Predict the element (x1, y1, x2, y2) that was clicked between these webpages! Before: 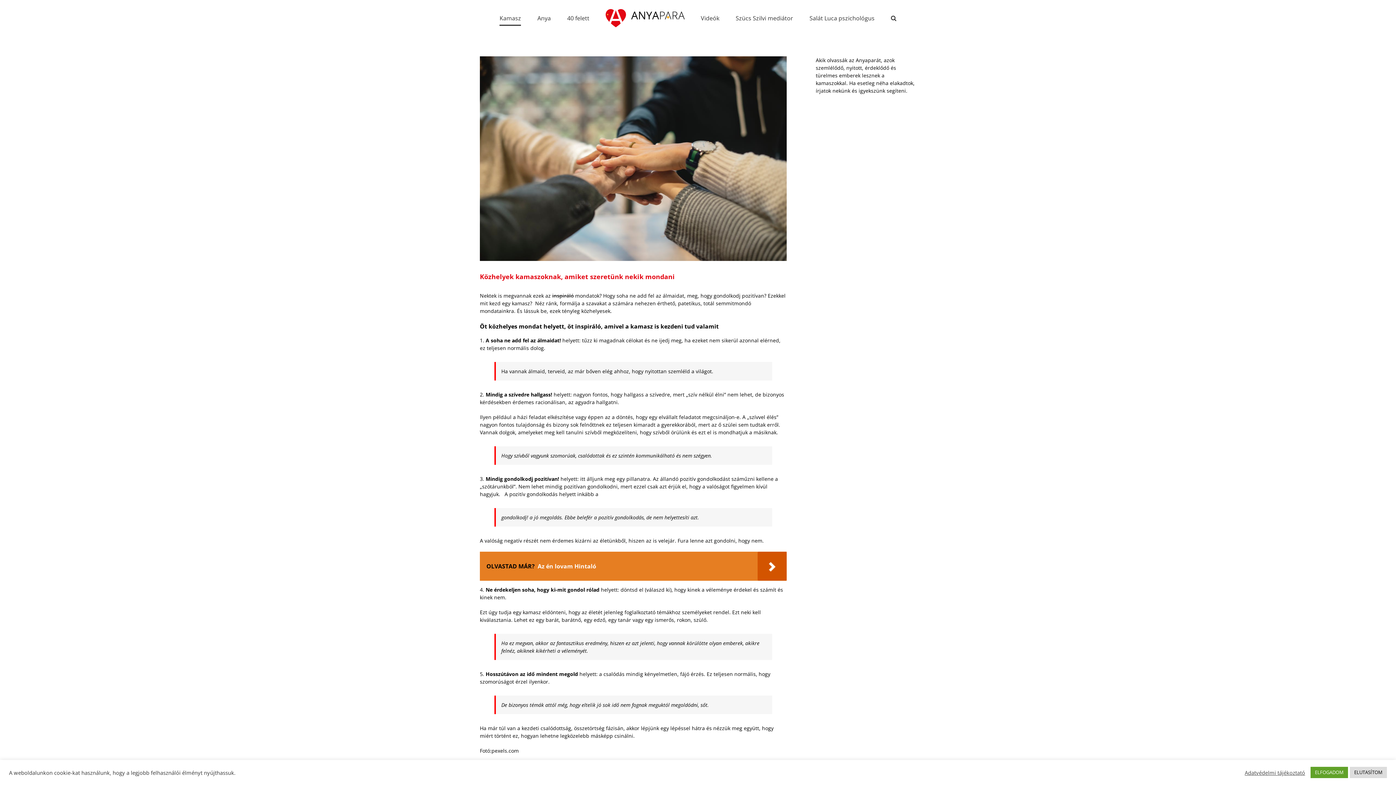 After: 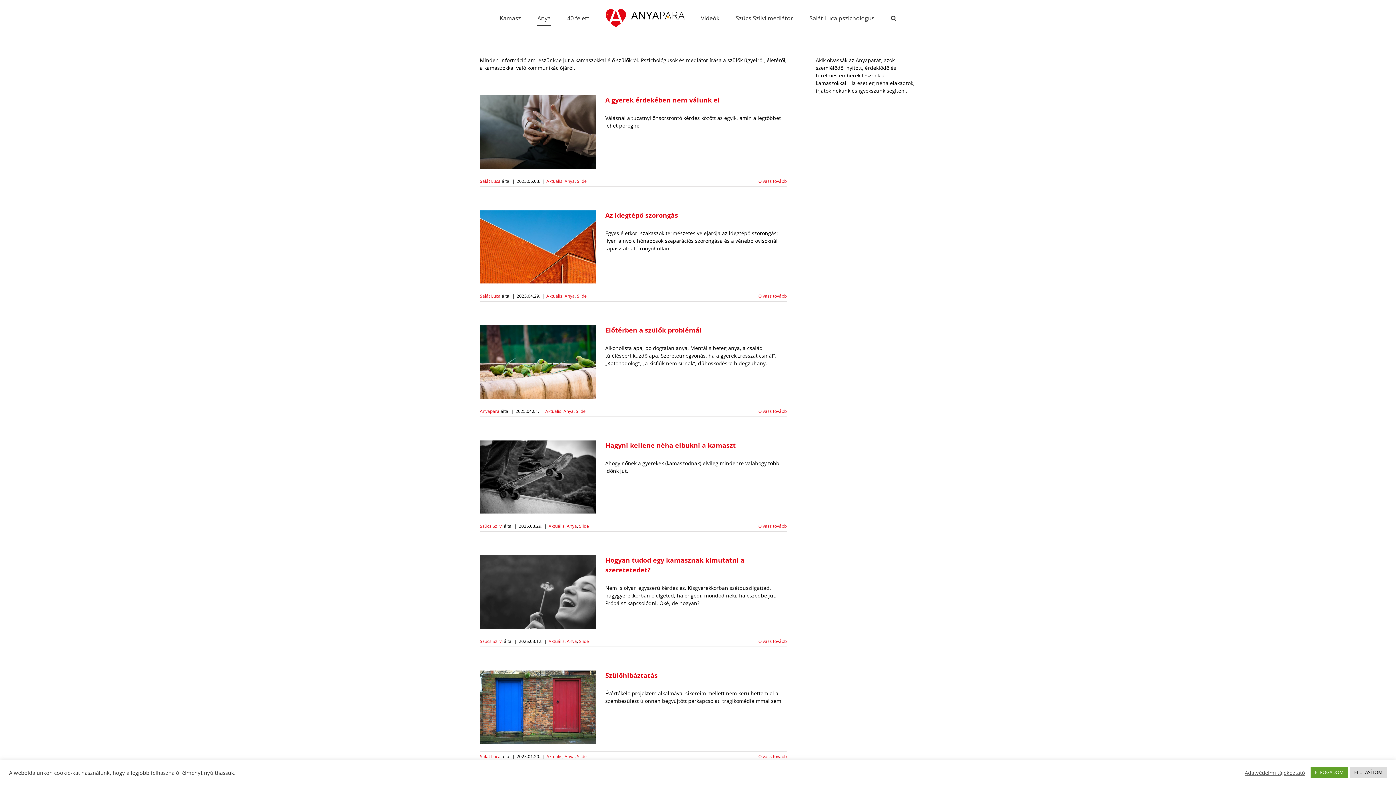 Action: bbox: (537, 0, 551, 36) label: Anya